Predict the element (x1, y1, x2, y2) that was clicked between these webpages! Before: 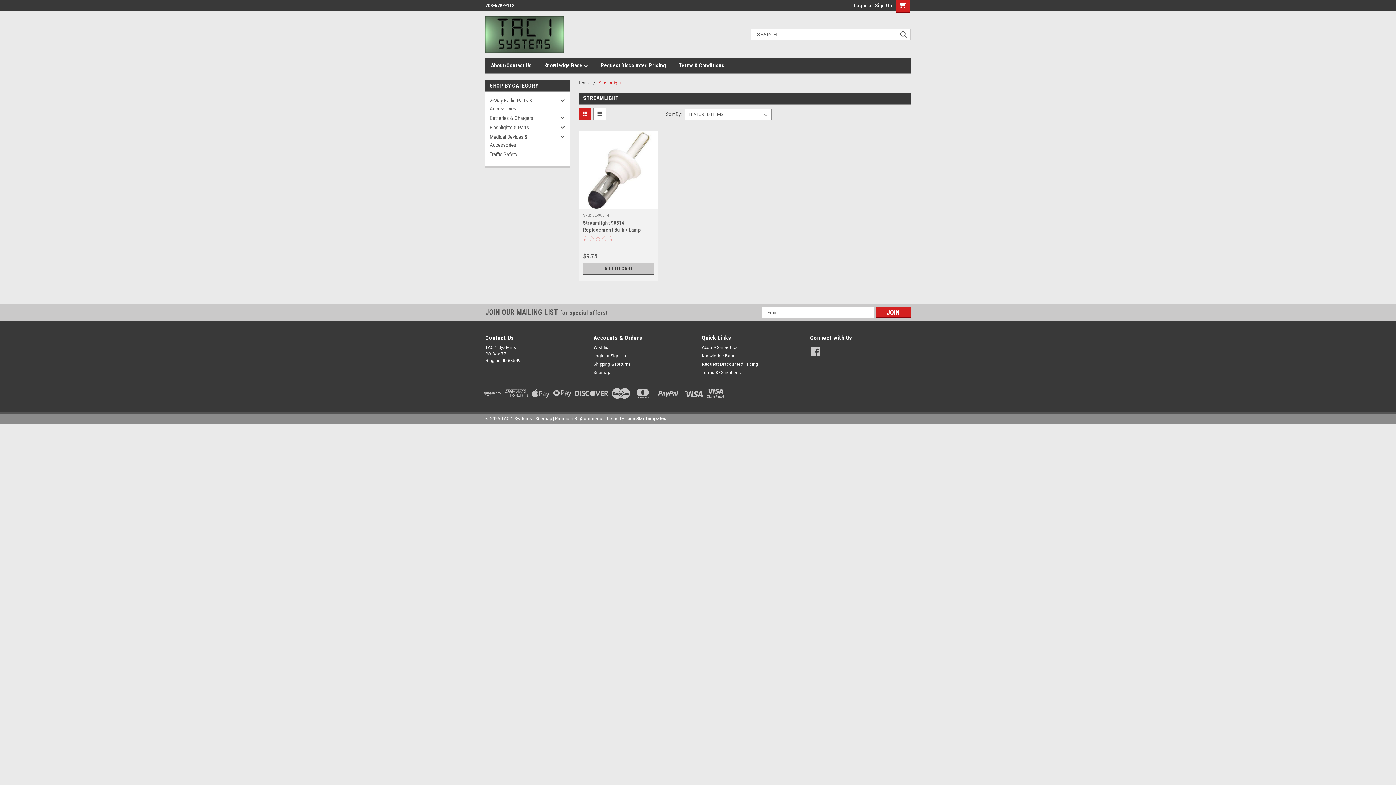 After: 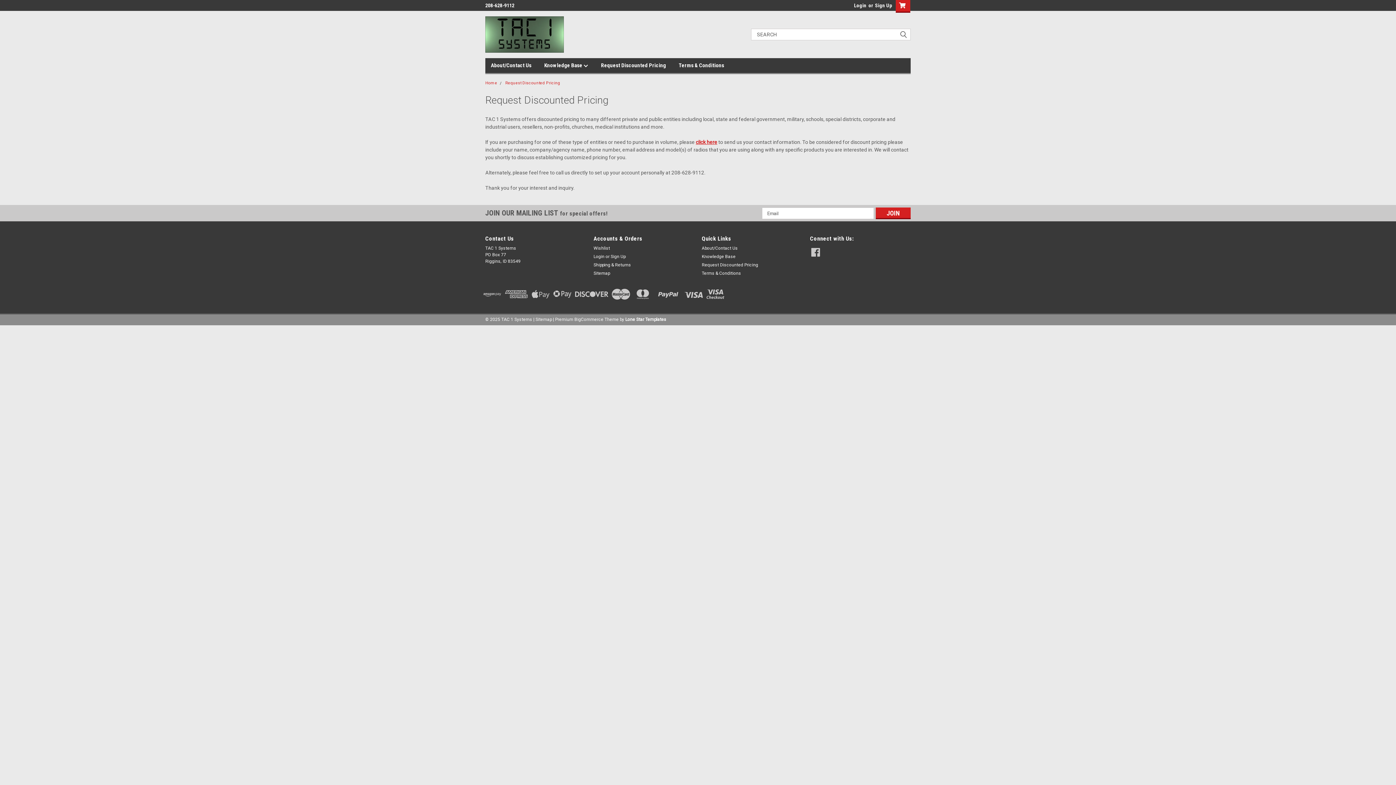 Action: bbox: (702, 361, 758, 367) label: Request Discounted Pricing